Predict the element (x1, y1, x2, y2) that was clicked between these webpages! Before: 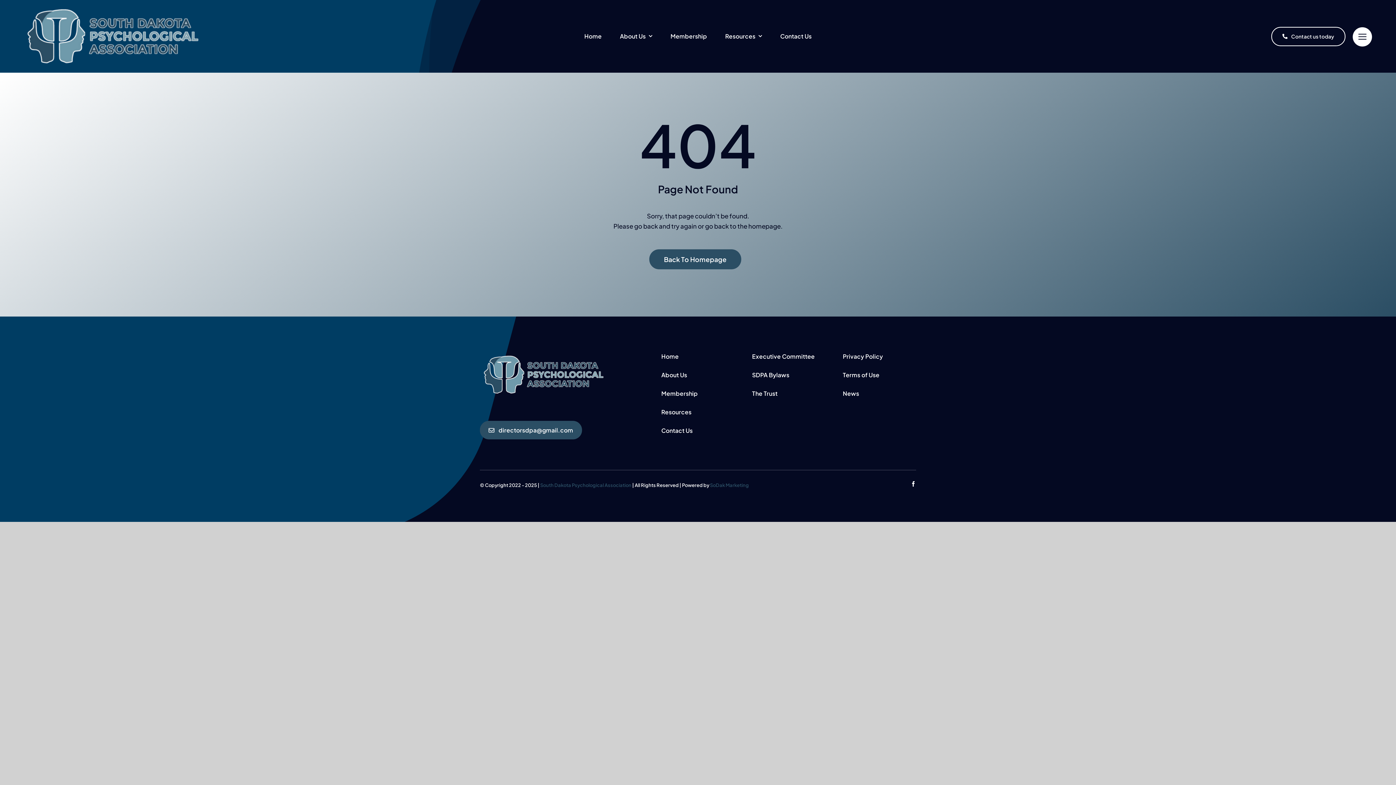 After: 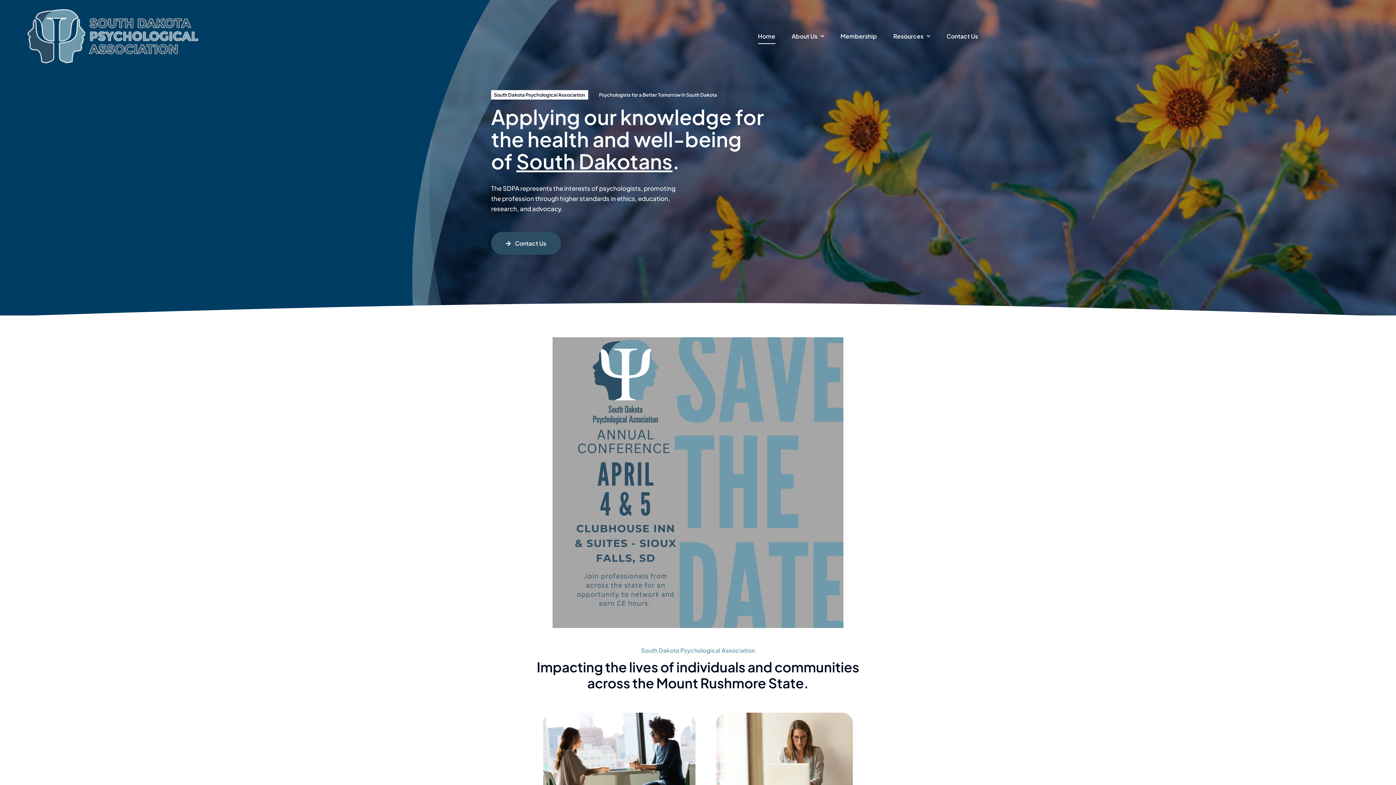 Action: bbox: (21, -1, 203, 6)